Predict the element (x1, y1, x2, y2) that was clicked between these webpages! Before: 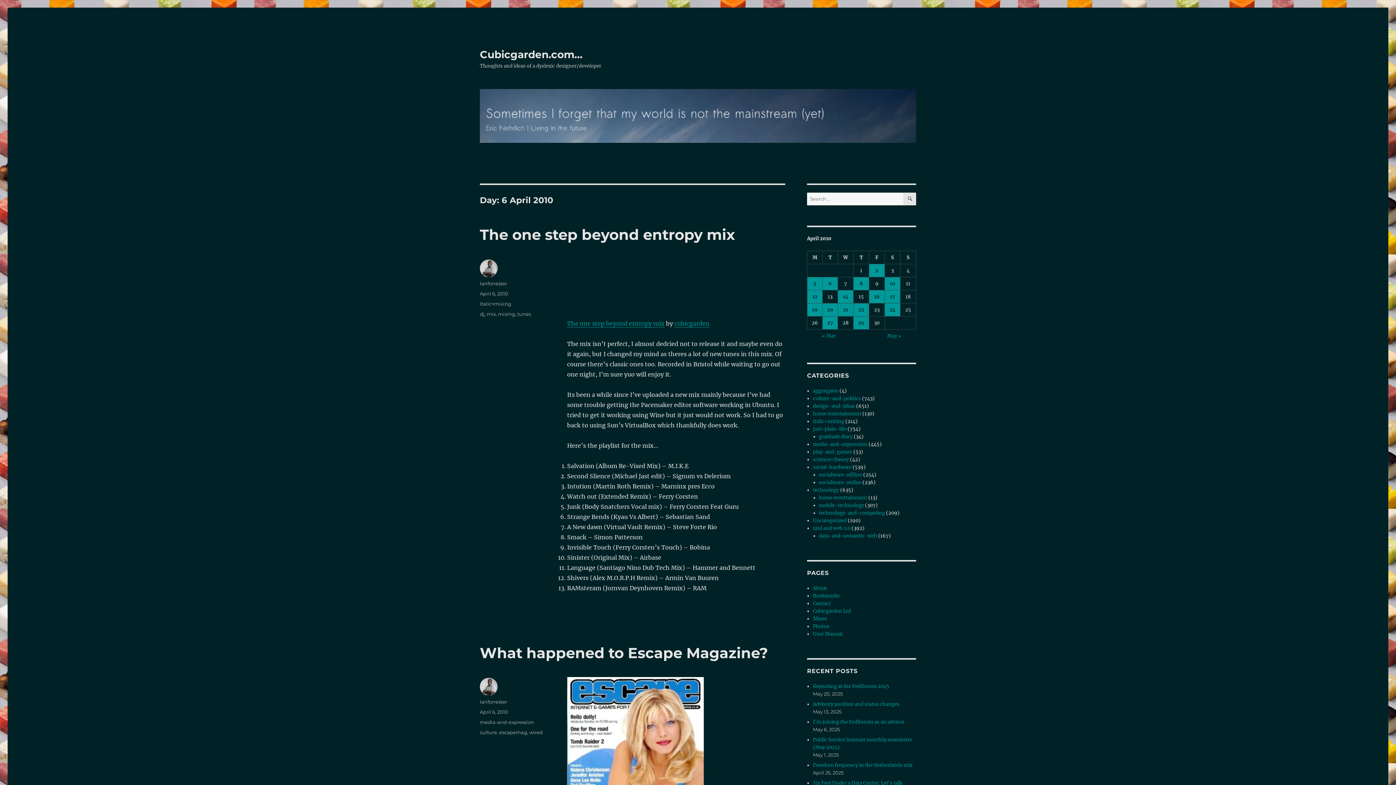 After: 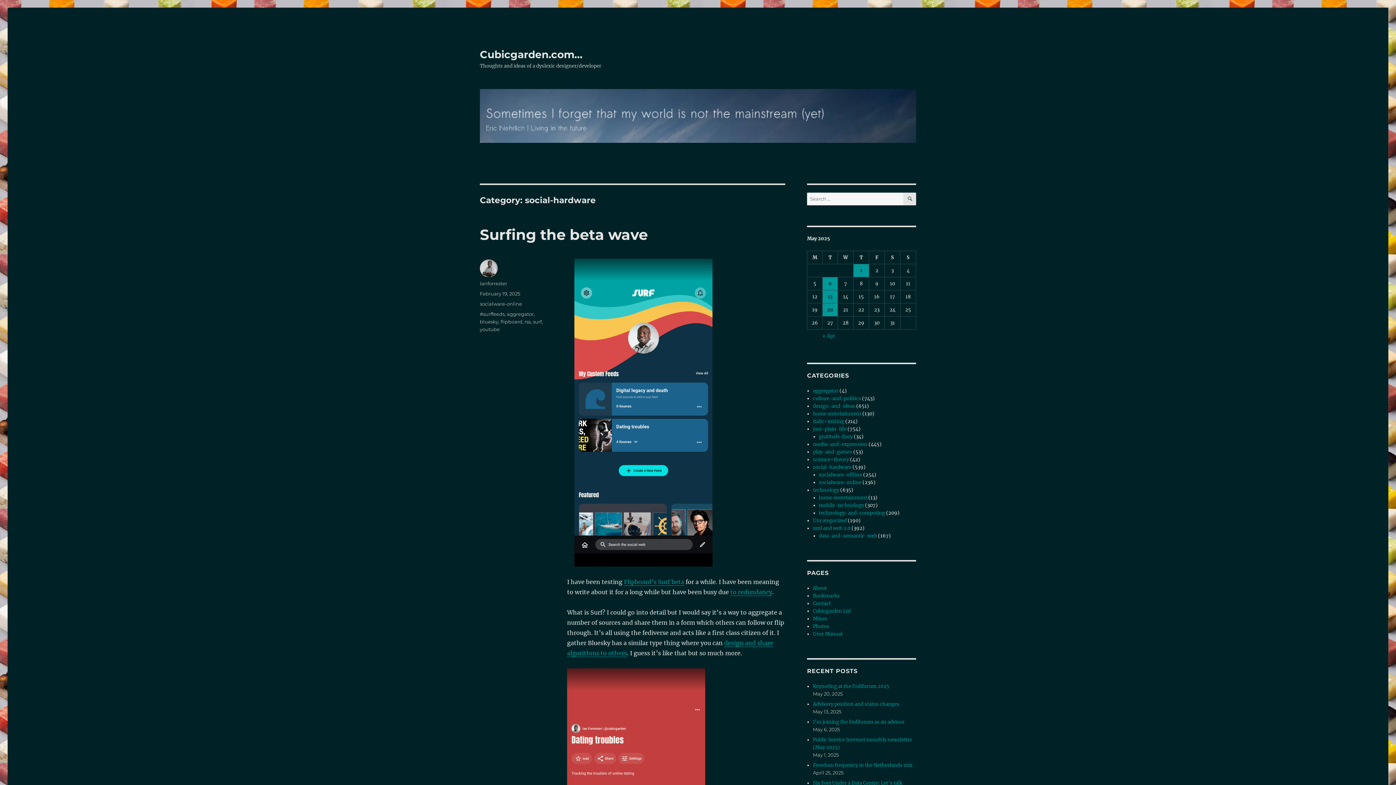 Action: bbox: (813, 464, 851, 470) label: social-hardware